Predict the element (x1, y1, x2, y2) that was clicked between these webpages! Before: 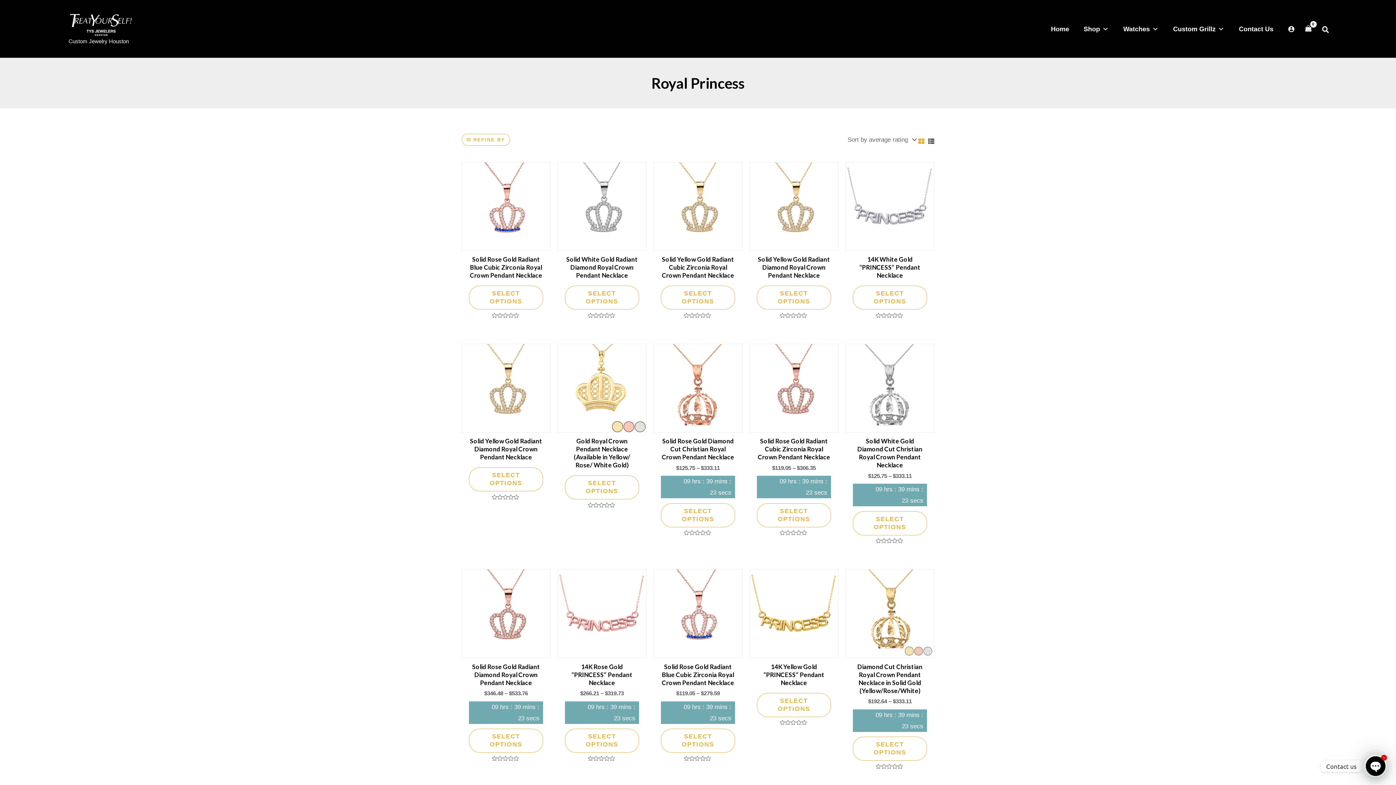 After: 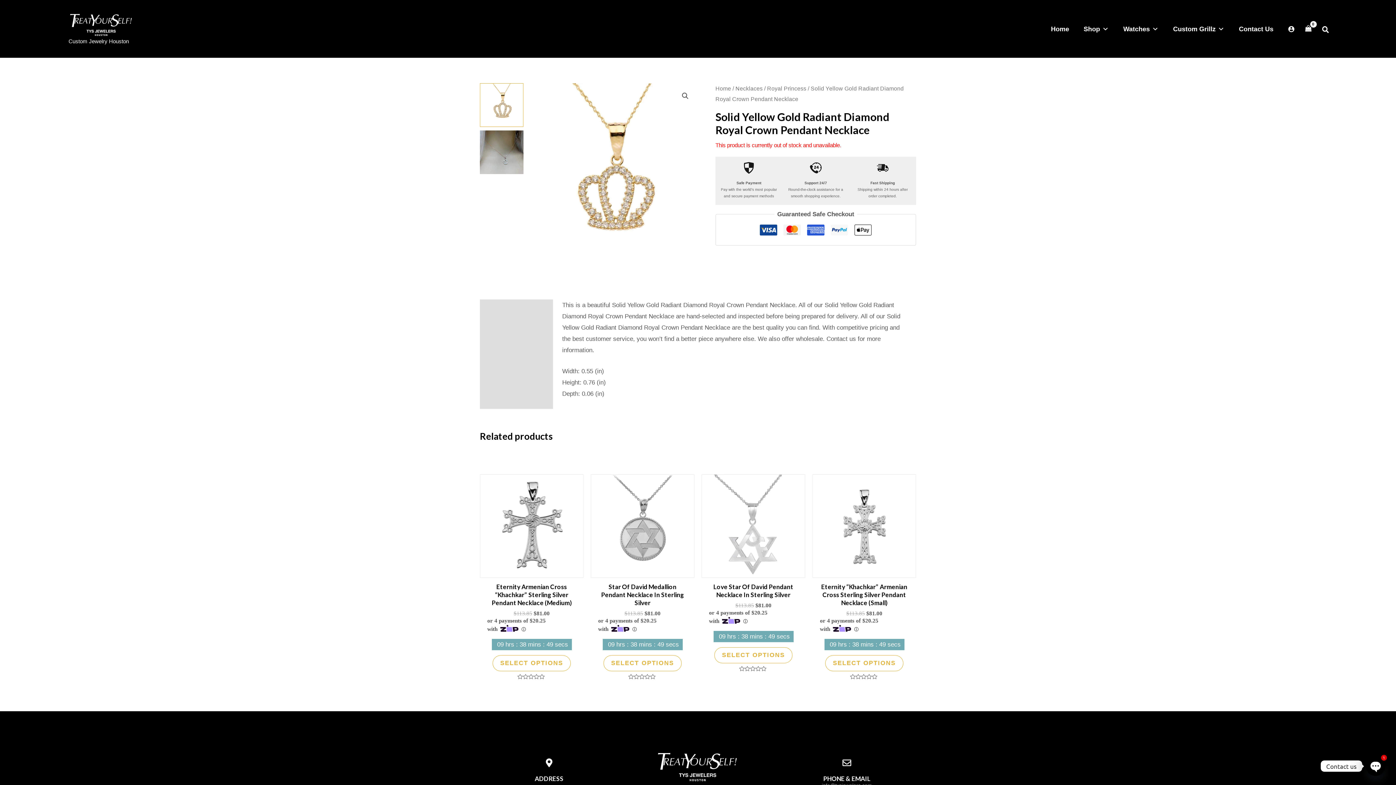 Action: bbox: (469, 437, 543, 464) label: Solid Yellow Gold Radiant Diamond Royal Crown Pendant Necklace